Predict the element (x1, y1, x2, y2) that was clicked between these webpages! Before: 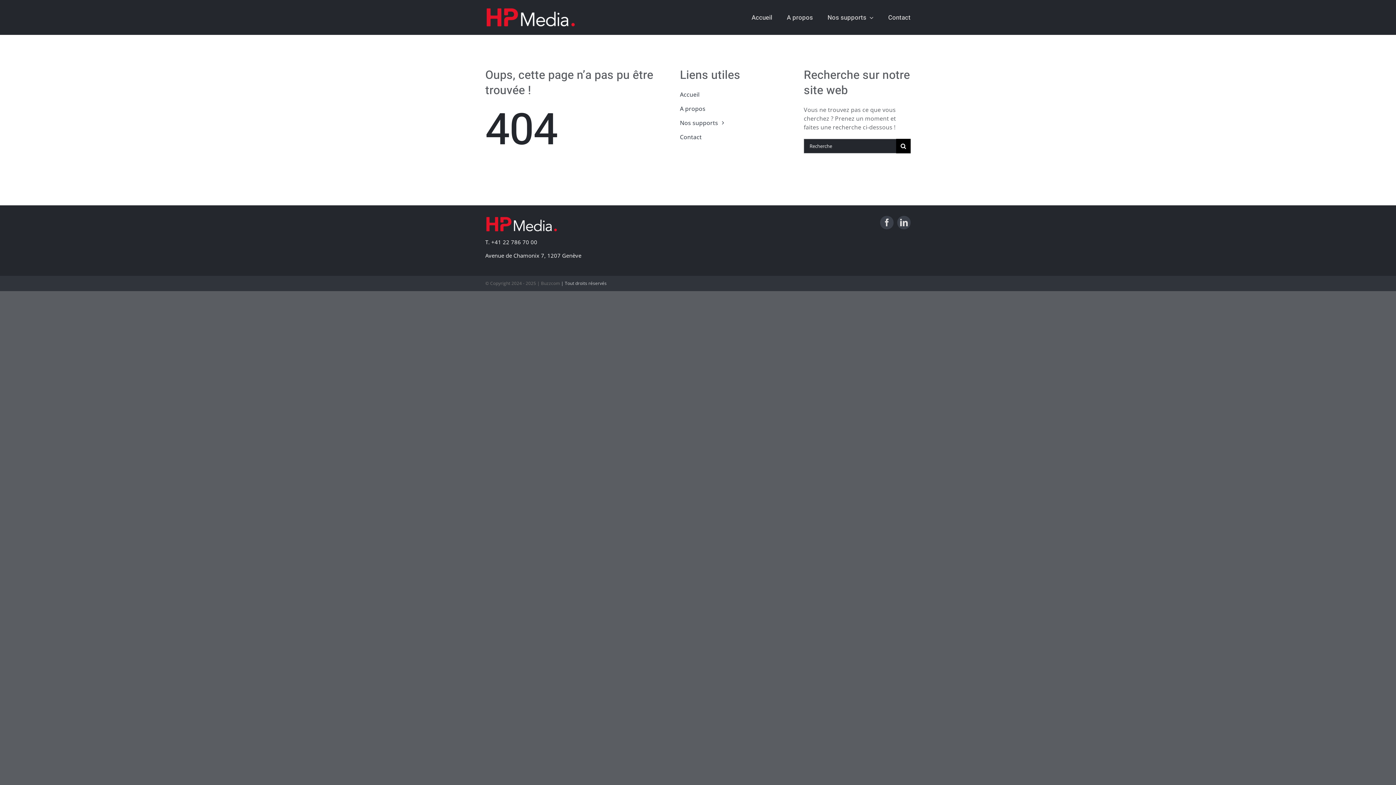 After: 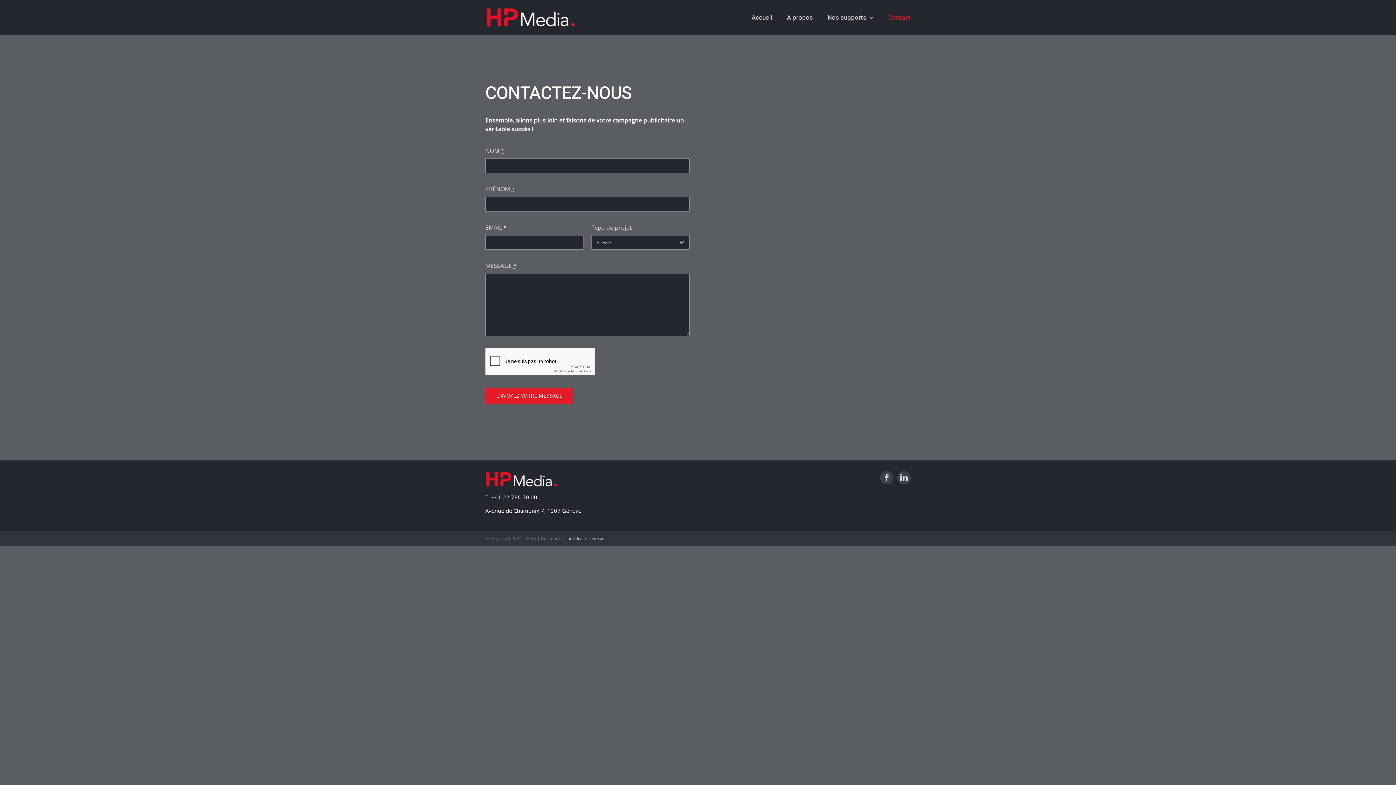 Action: bbox: (888, 0, 910, 34) label: Contact